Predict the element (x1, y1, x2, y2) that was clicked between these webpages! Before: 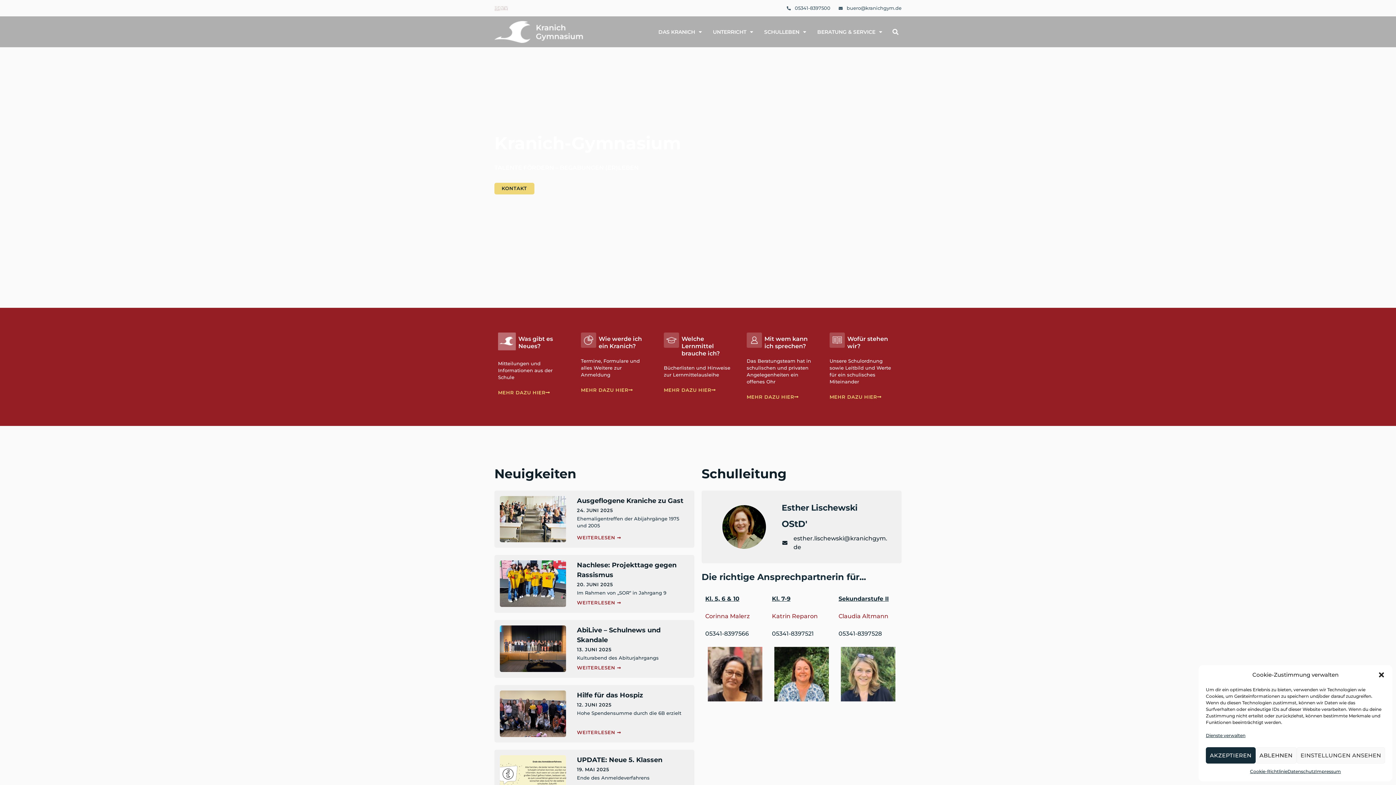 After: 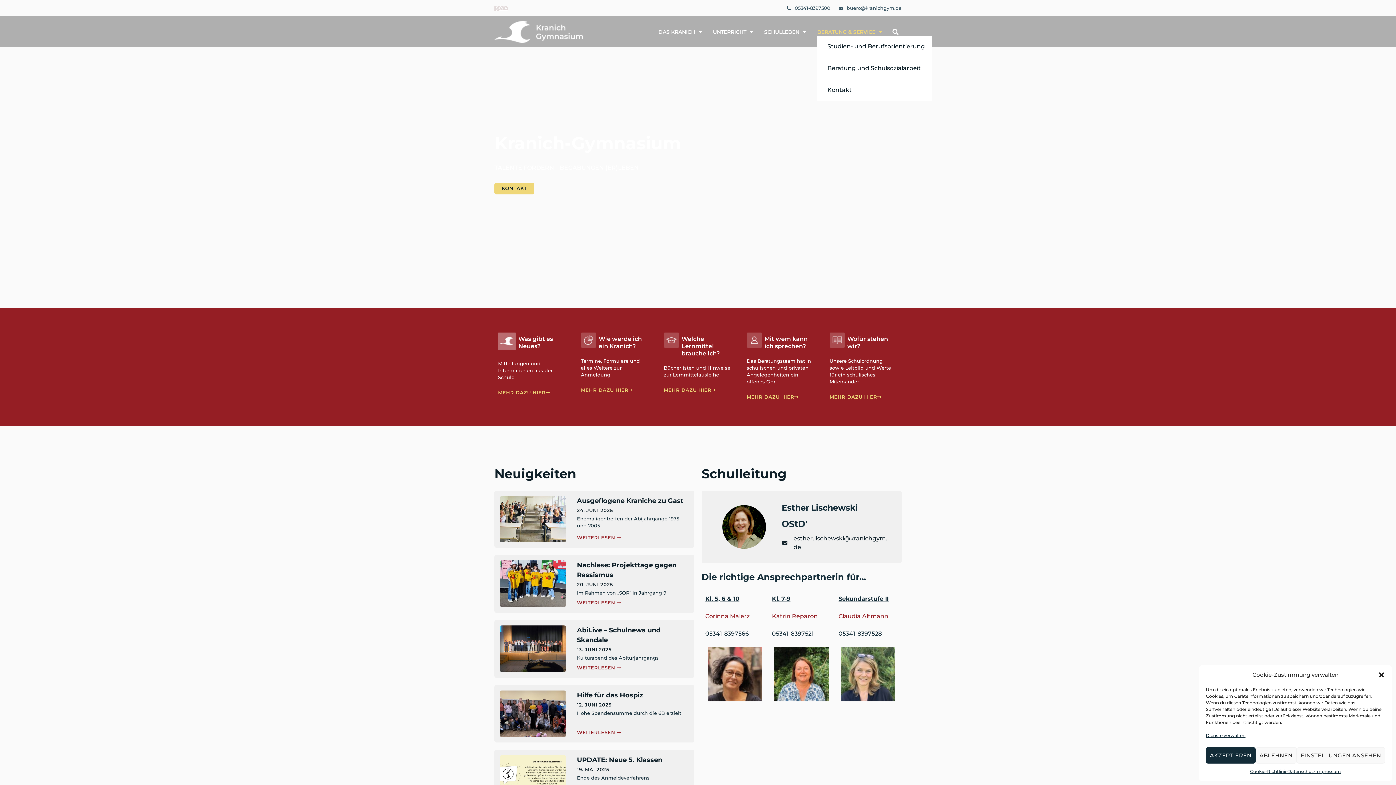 Action: bbox: (817, 28, 882, 35) label: BERATUNG & SERVICE